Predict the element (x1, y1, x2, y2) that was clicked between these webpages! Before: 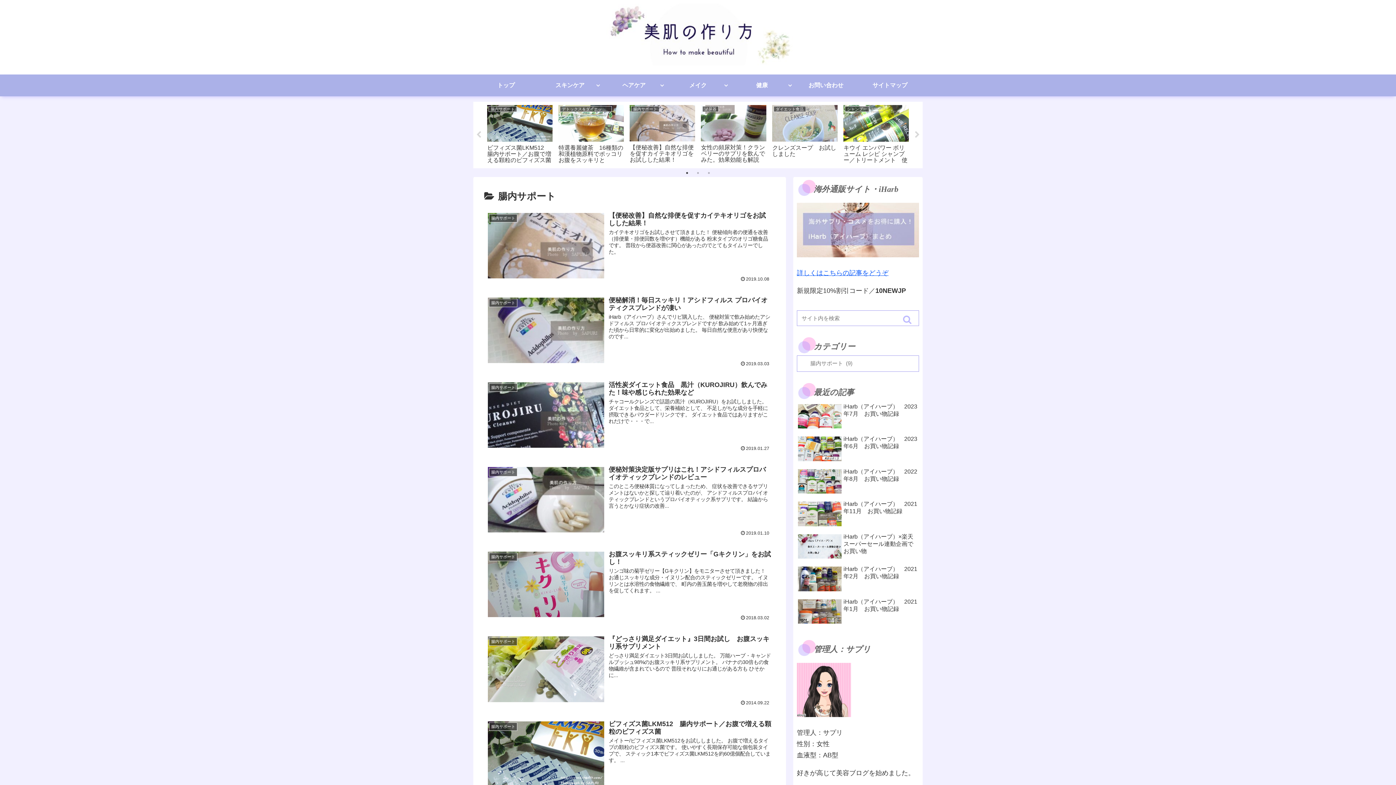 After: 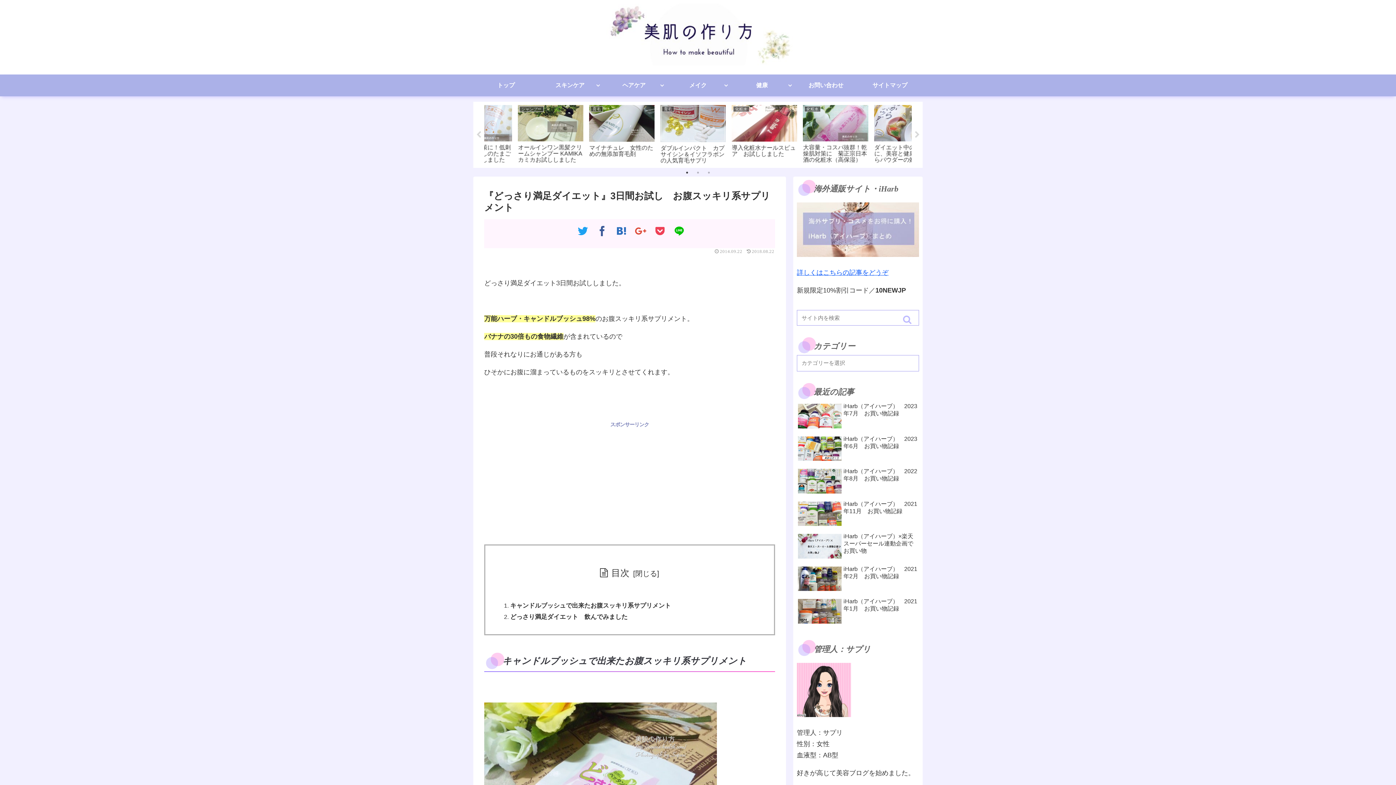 Action: bbox: (484, 632, 775, 709) label: 腸内サポート
『どっさり満足ダイエ​ット』3日間お試し　お腹スッキリ系サプリメント
どっさり満足ダイエット3日間お試ししました。 万能ハーブ・キャンドルブッシュ98%のお腹スッキリ系サプリメント。 バナナの30倍もの食物繊維が含まれているので 普段それなりにお通じがある方も ひそかに...
2014.09.22